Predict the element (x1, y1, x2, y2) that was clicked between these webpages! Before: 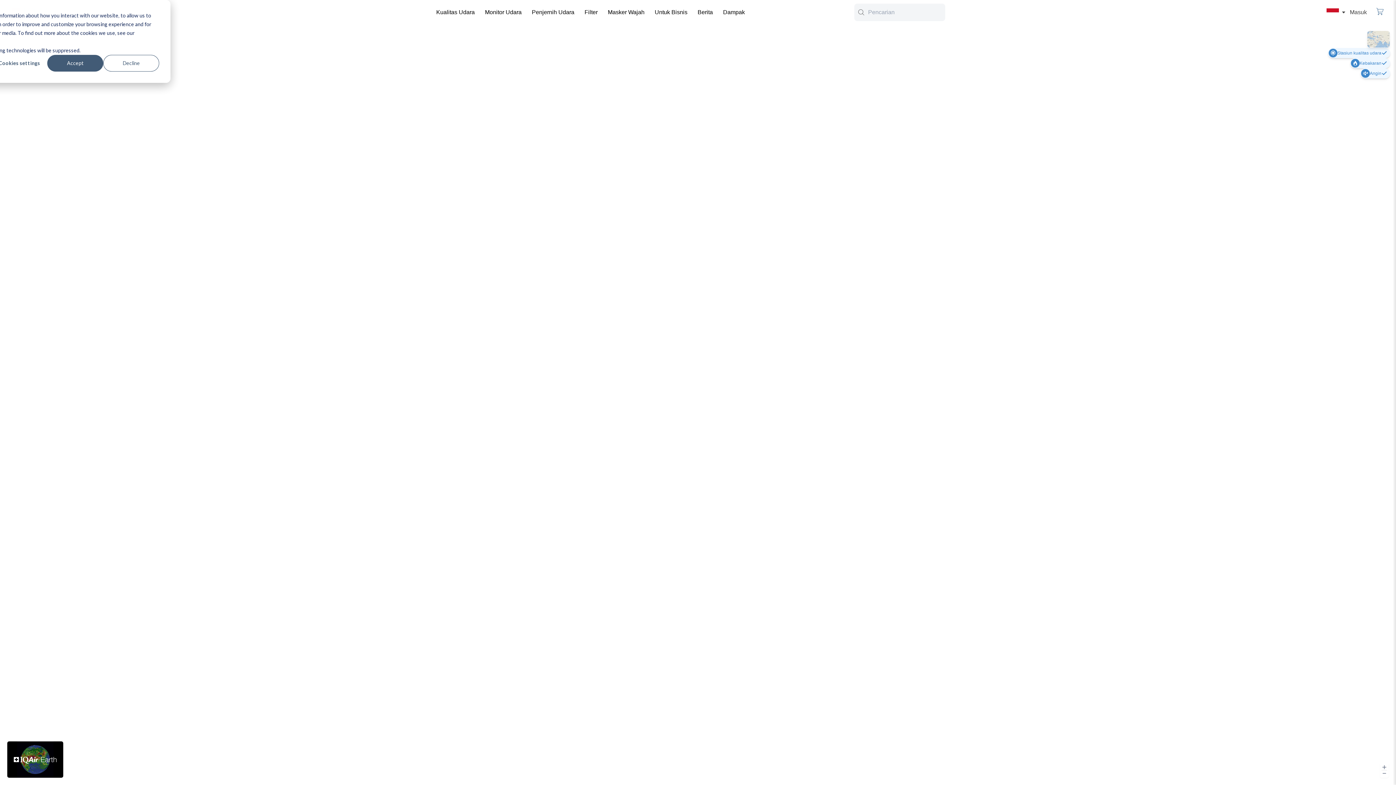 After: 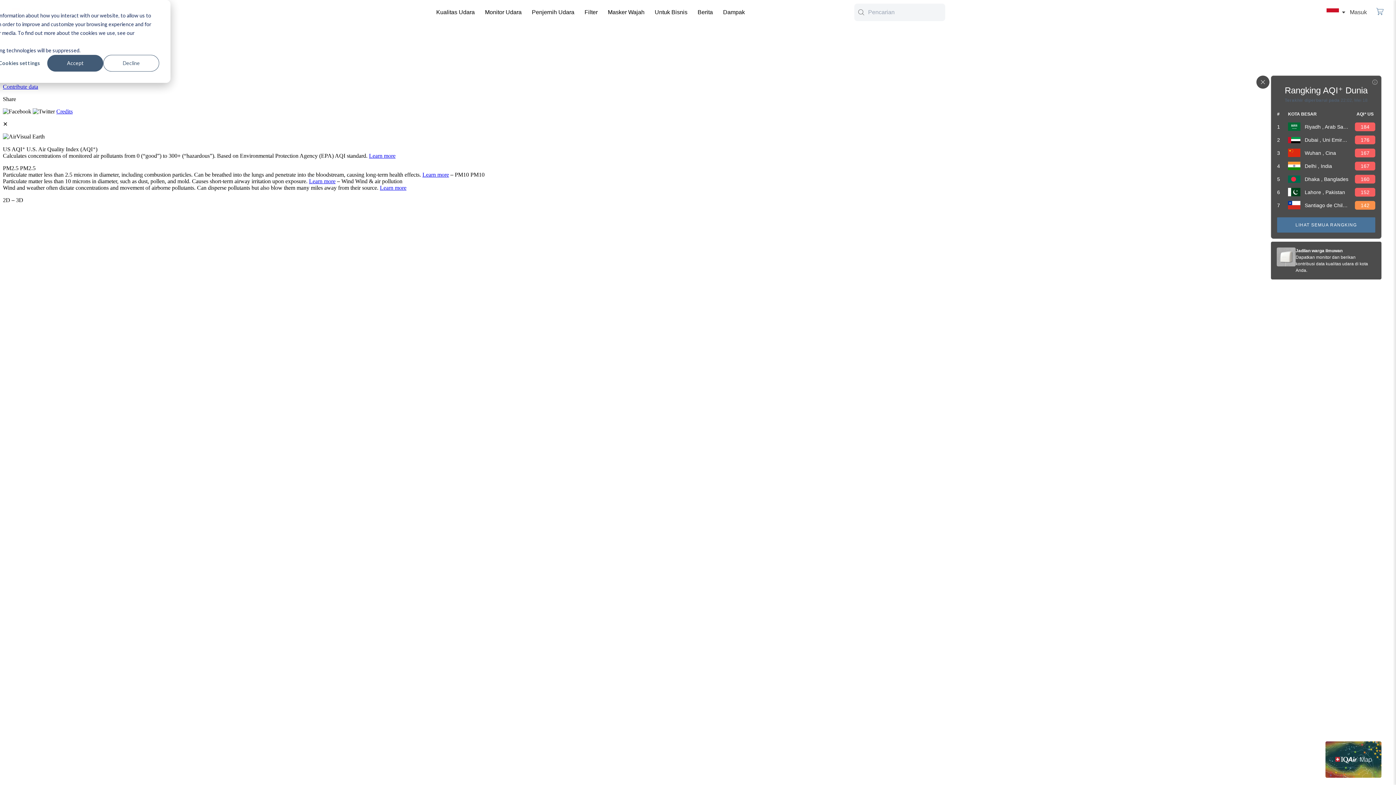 Action: bbox: (7, 741, 63, 778)